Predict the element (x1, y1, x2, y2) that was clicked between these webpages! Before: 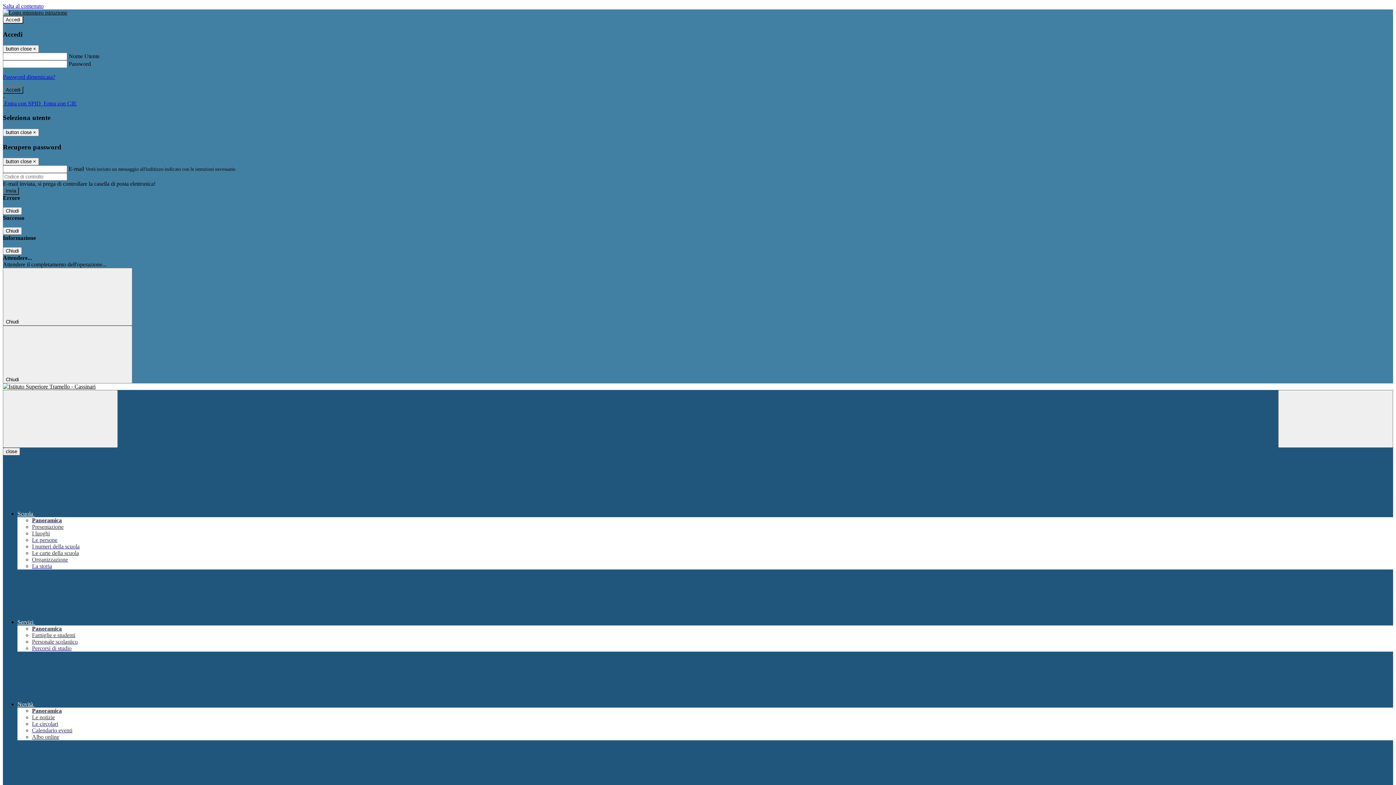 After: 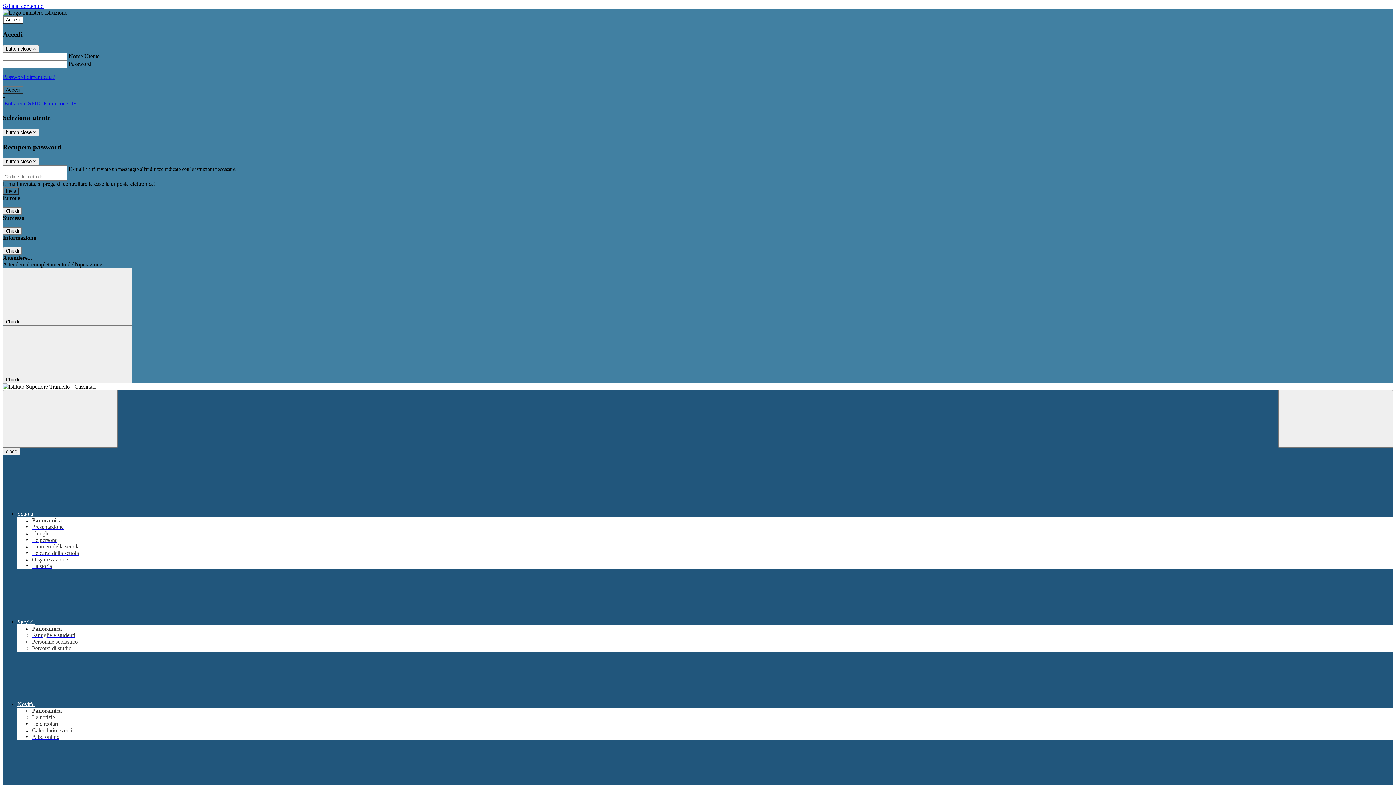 Action: label: Organizzazione bbox: (32, 556, 68, 563)